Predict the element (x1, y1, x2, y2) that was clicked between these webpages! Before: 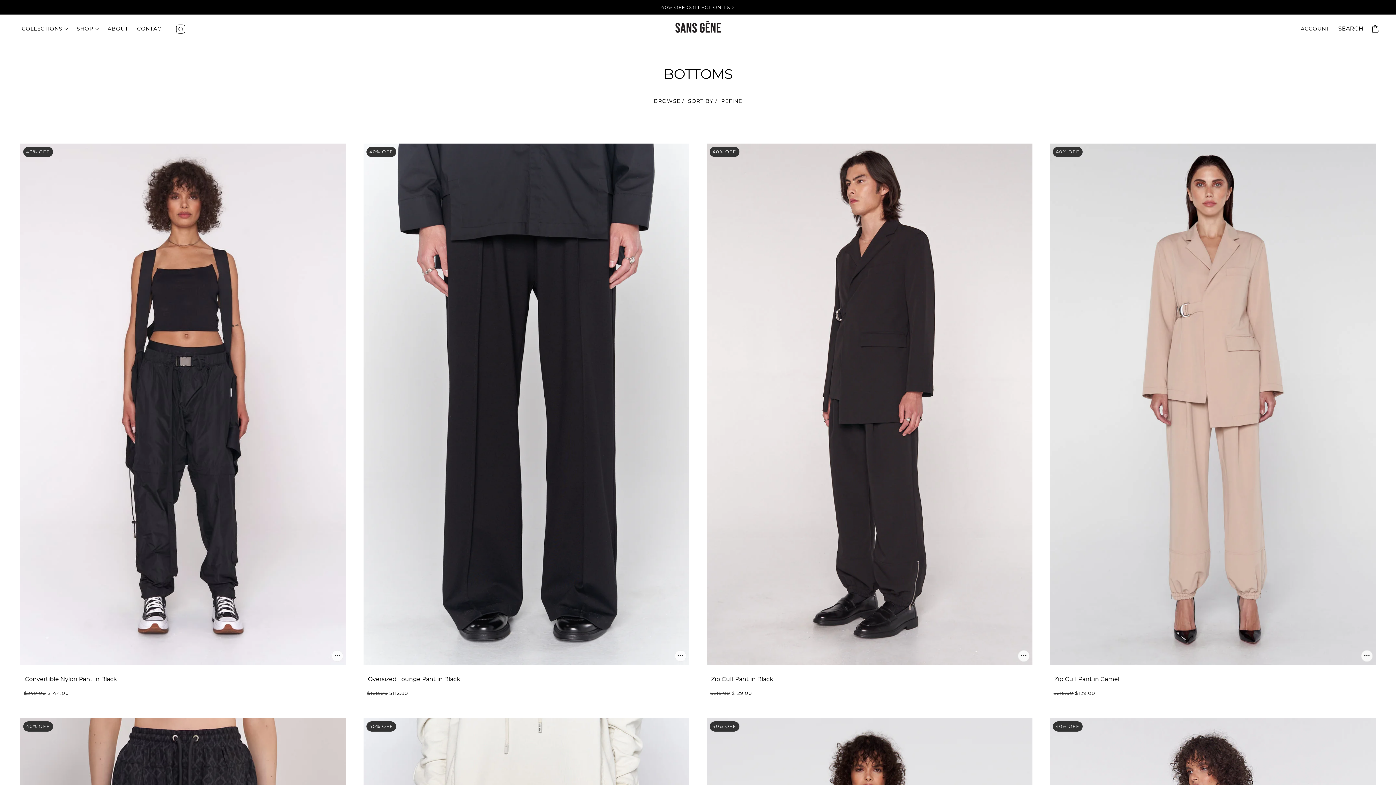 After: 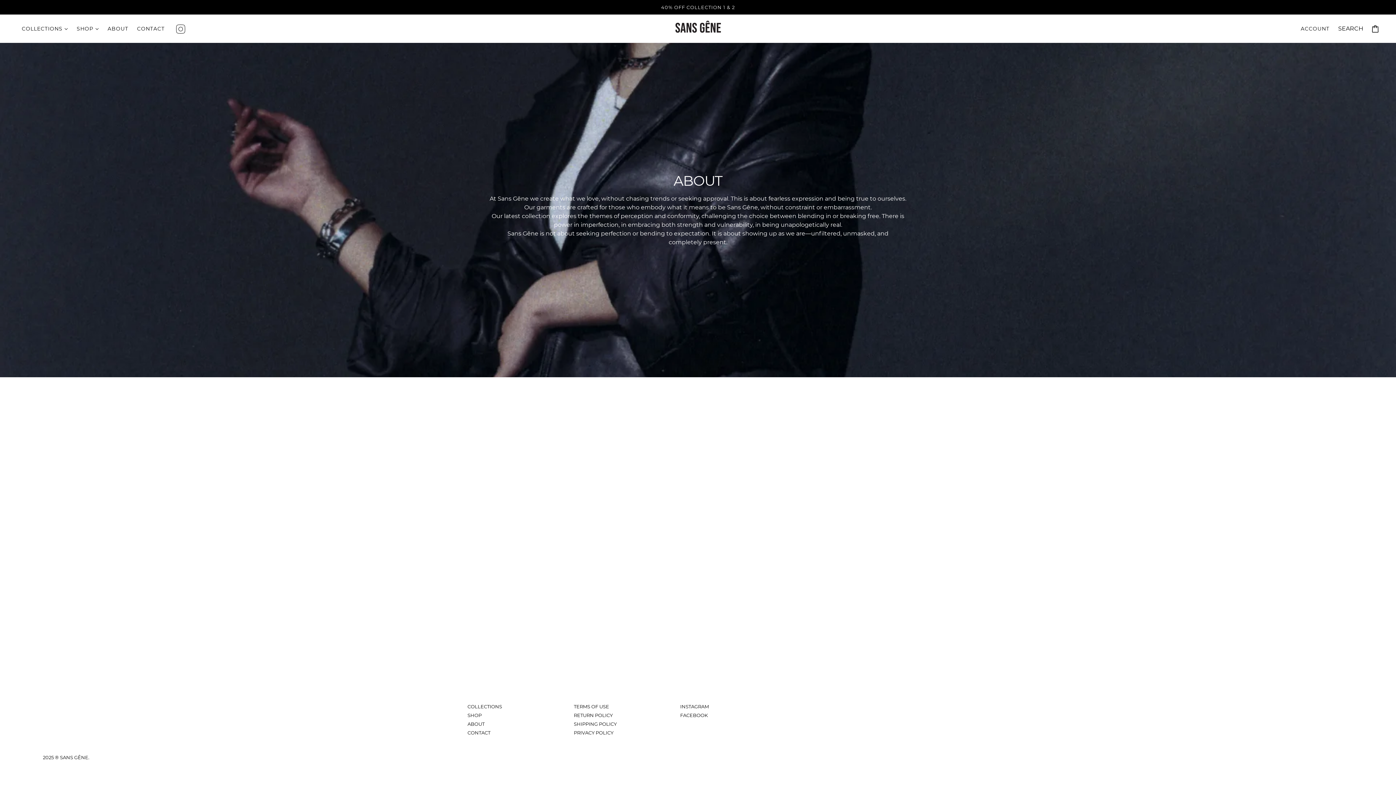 Action: label: ABOUT bbox: (103, 14, 132, 42)